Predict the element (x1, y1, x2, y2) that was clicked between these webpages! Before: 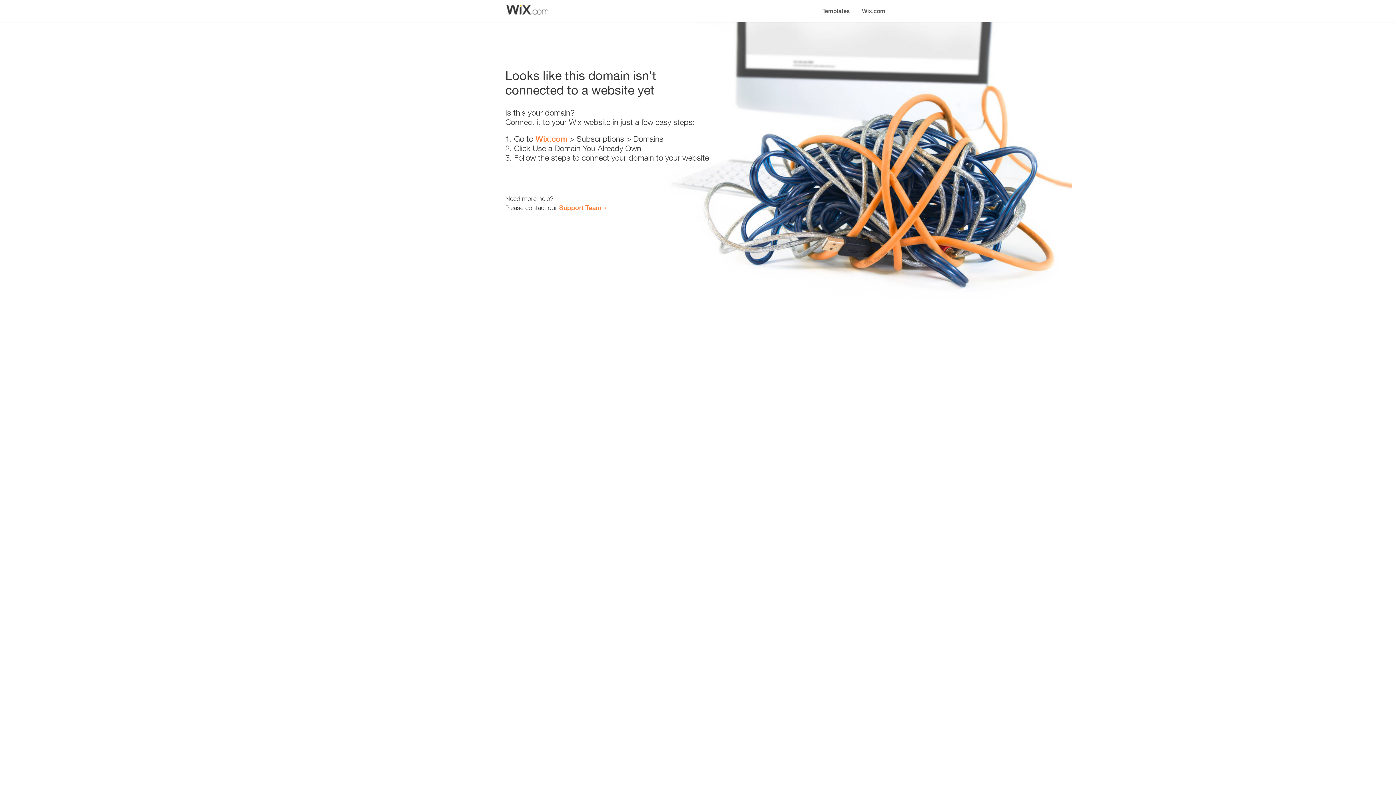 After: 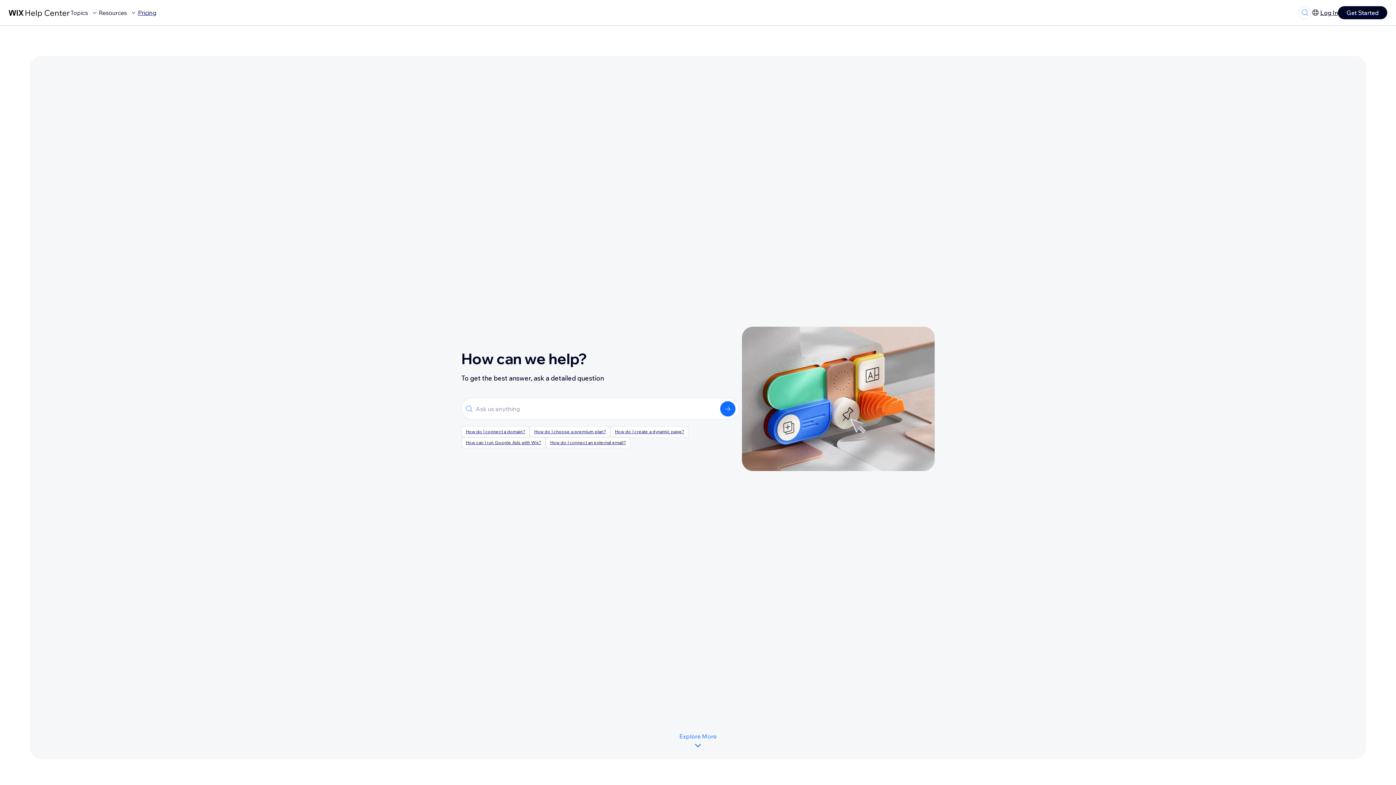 Action: label: Support Team bbox: (559, 203, 601, 211)